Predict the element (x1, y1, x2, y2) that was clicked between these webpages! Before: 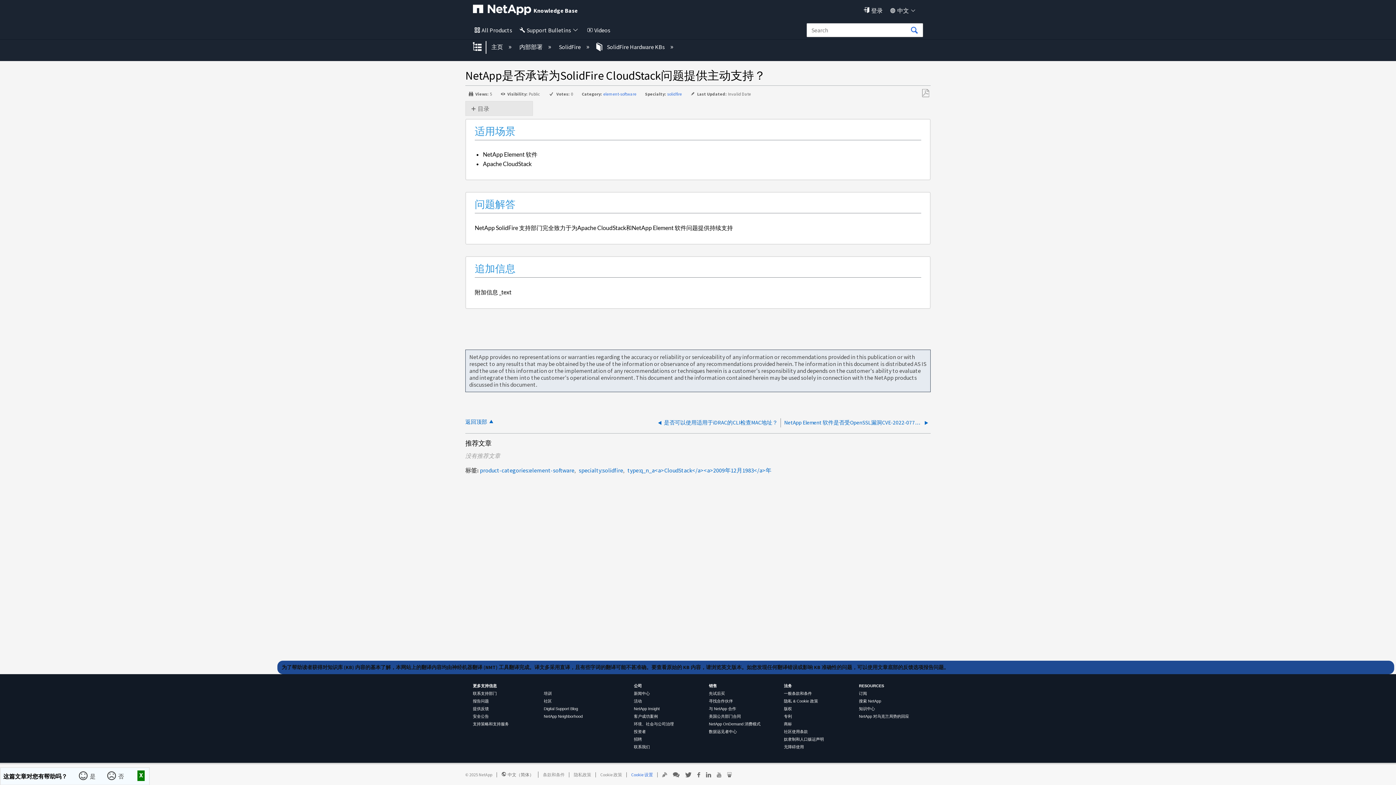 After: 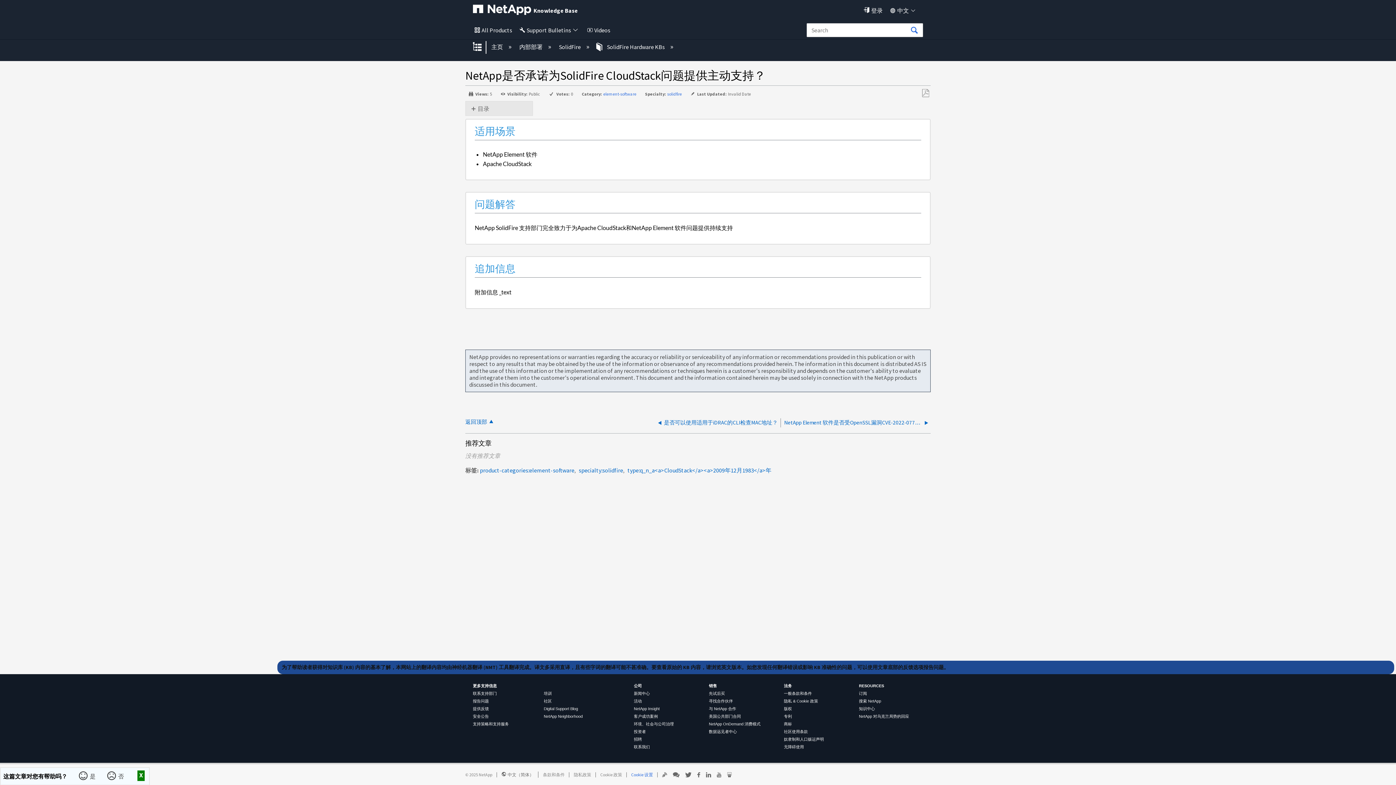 Action: label:  扩展/隐缩全局层次 bbox: (473, 39, 482, 52)